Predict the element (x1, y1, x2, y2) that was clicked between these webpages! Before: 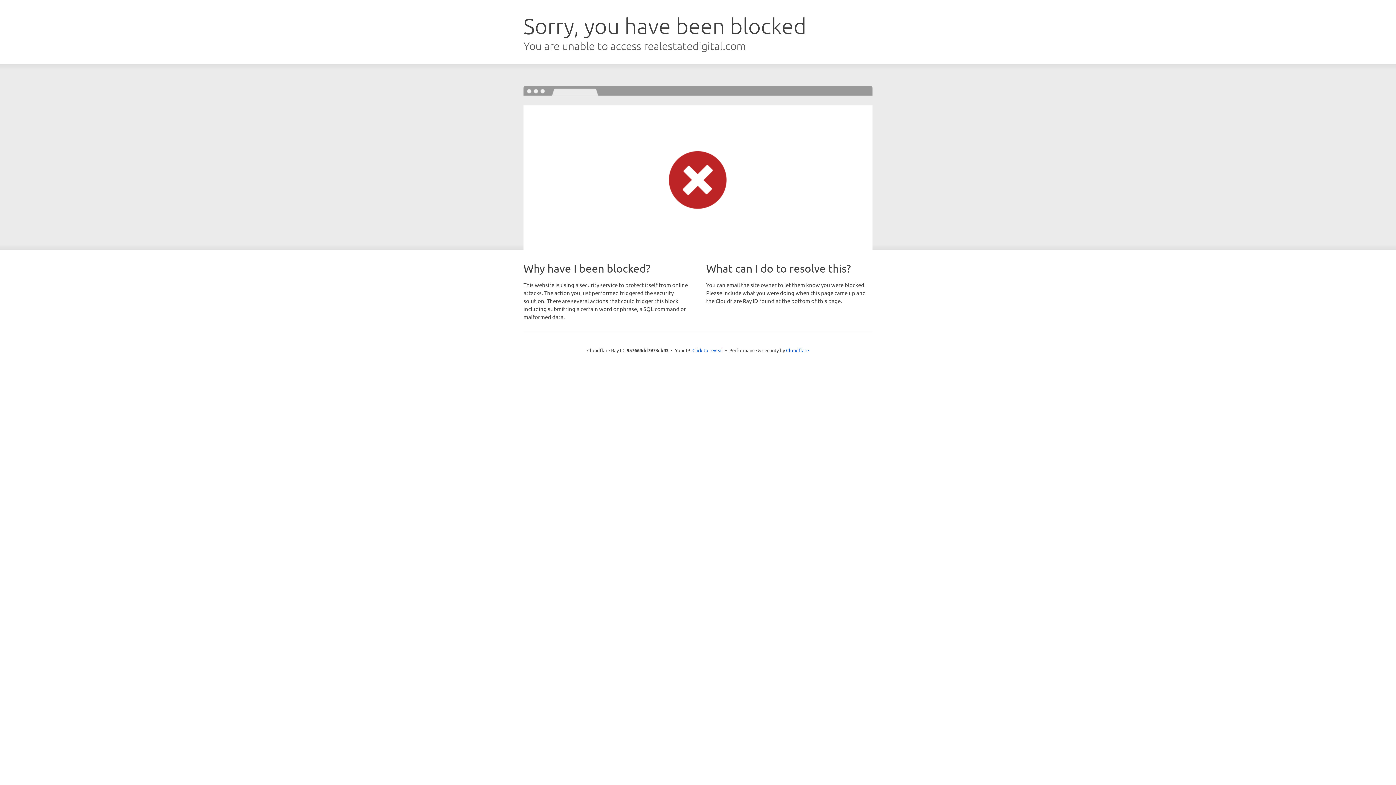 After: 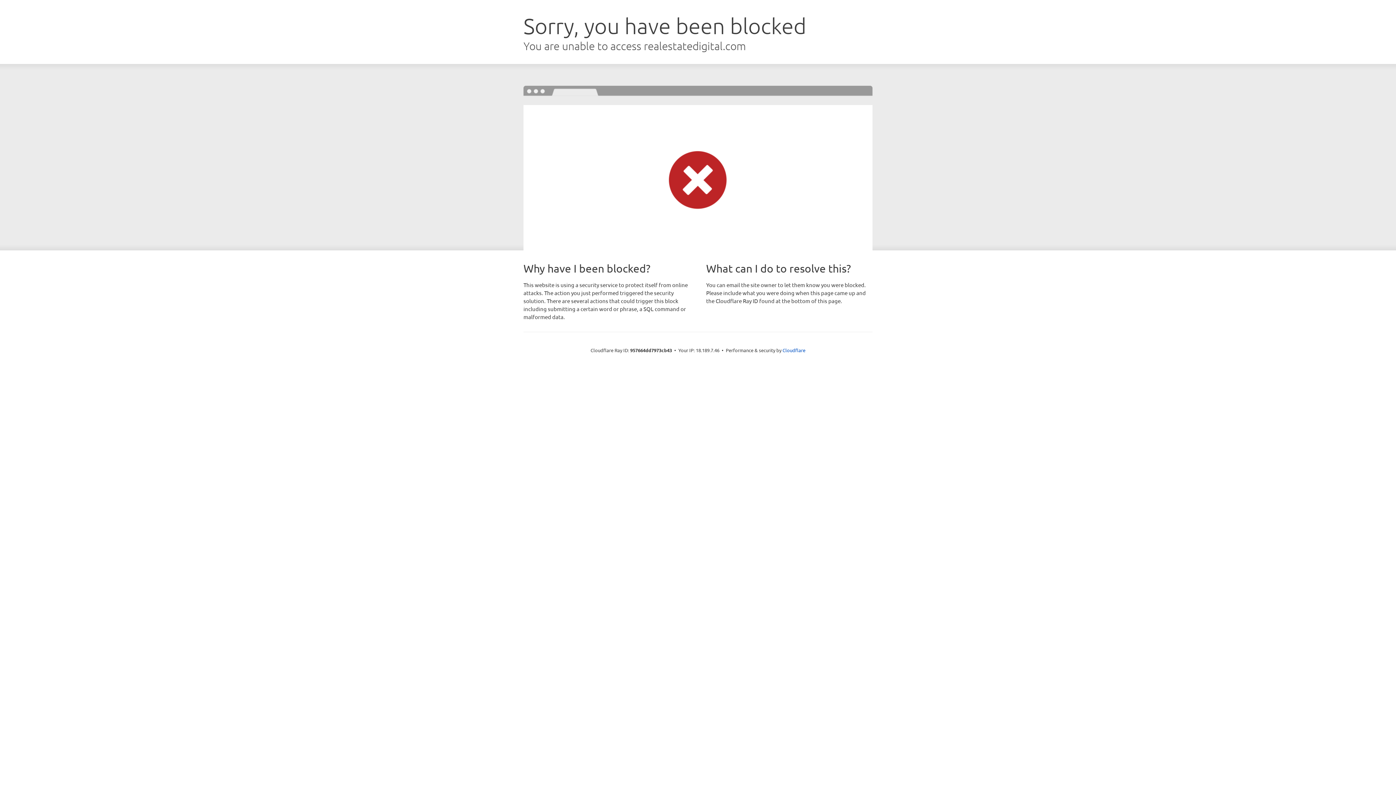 Action: bbox: (692, 346, 723, 353) label: Click to reveal